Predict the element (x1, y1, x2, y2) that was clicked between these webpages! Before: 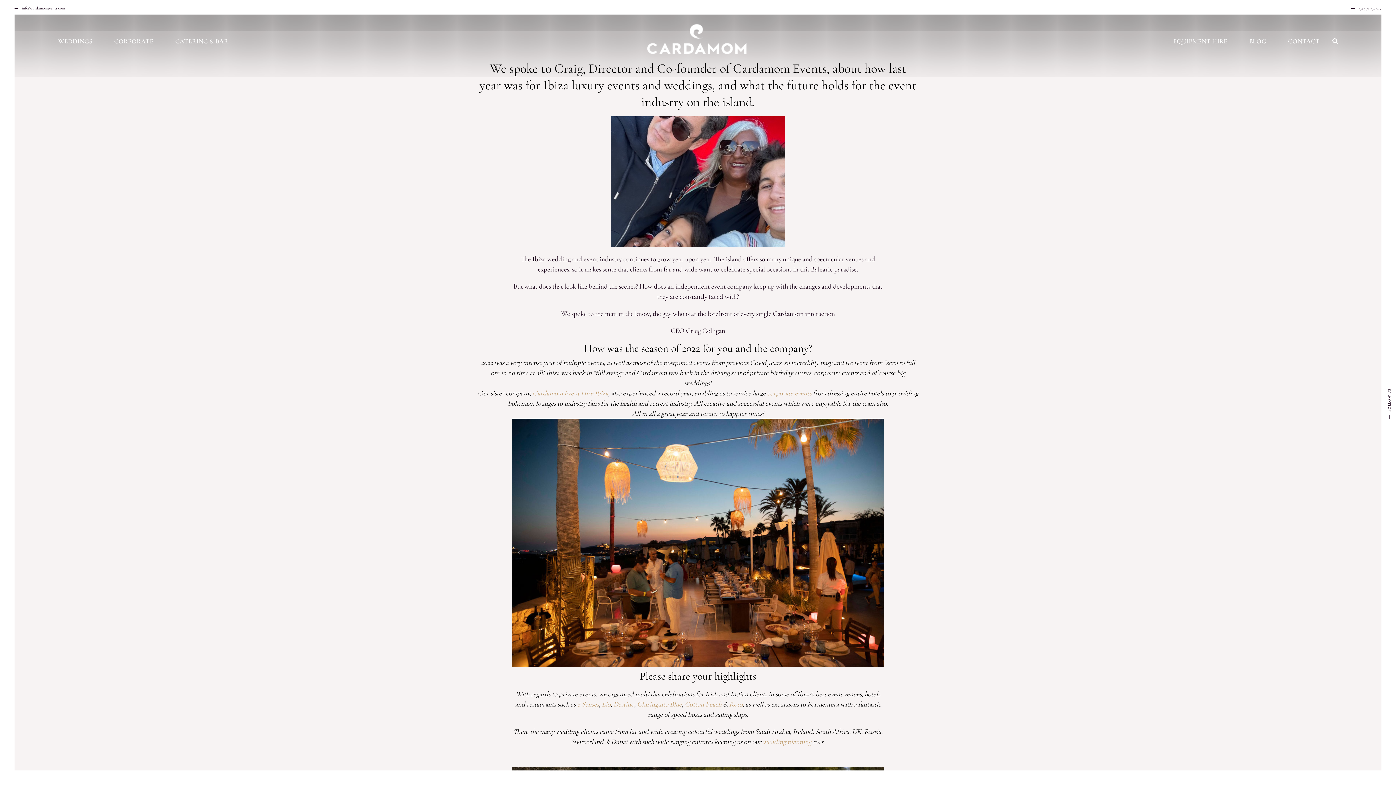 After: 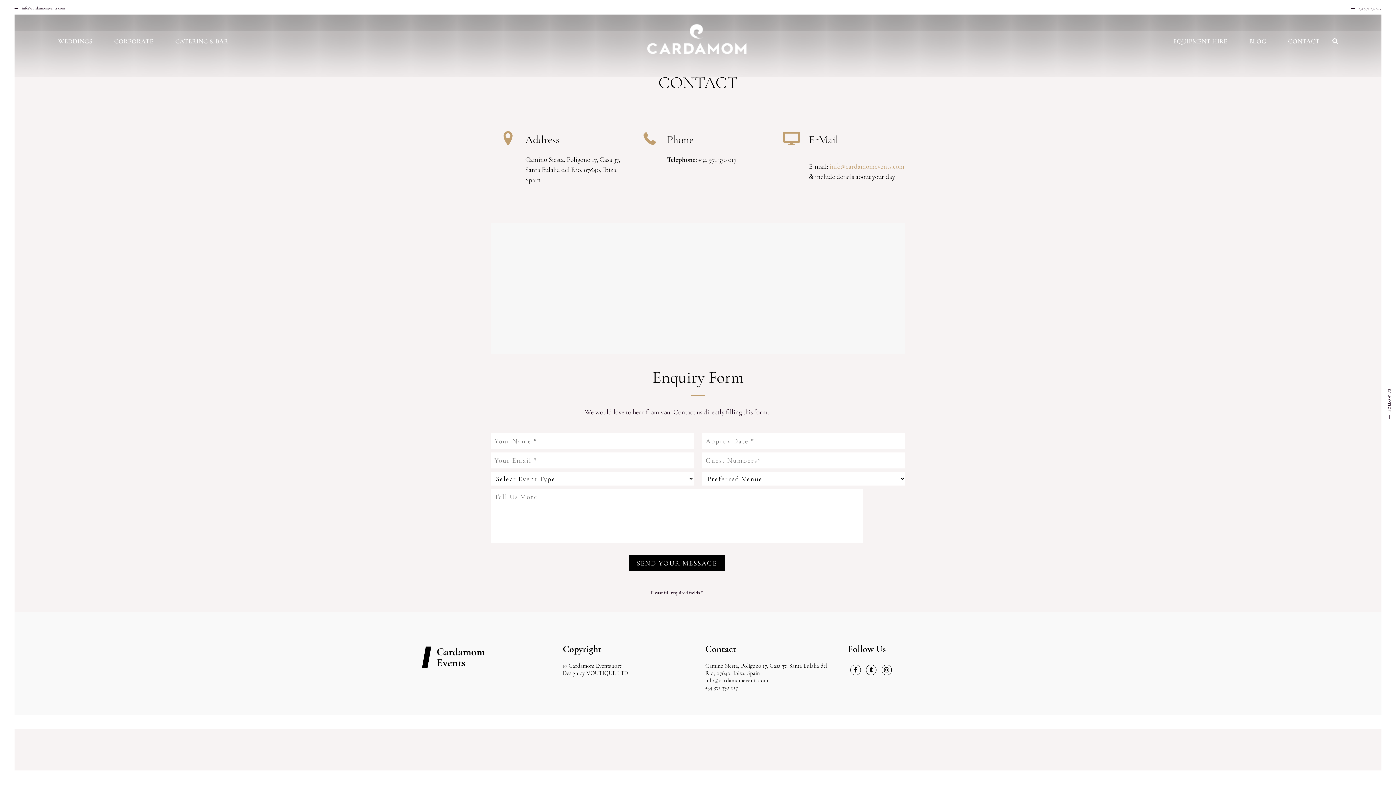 Action: label: CONTACT bbox: (1277, 29, 1330, 50)